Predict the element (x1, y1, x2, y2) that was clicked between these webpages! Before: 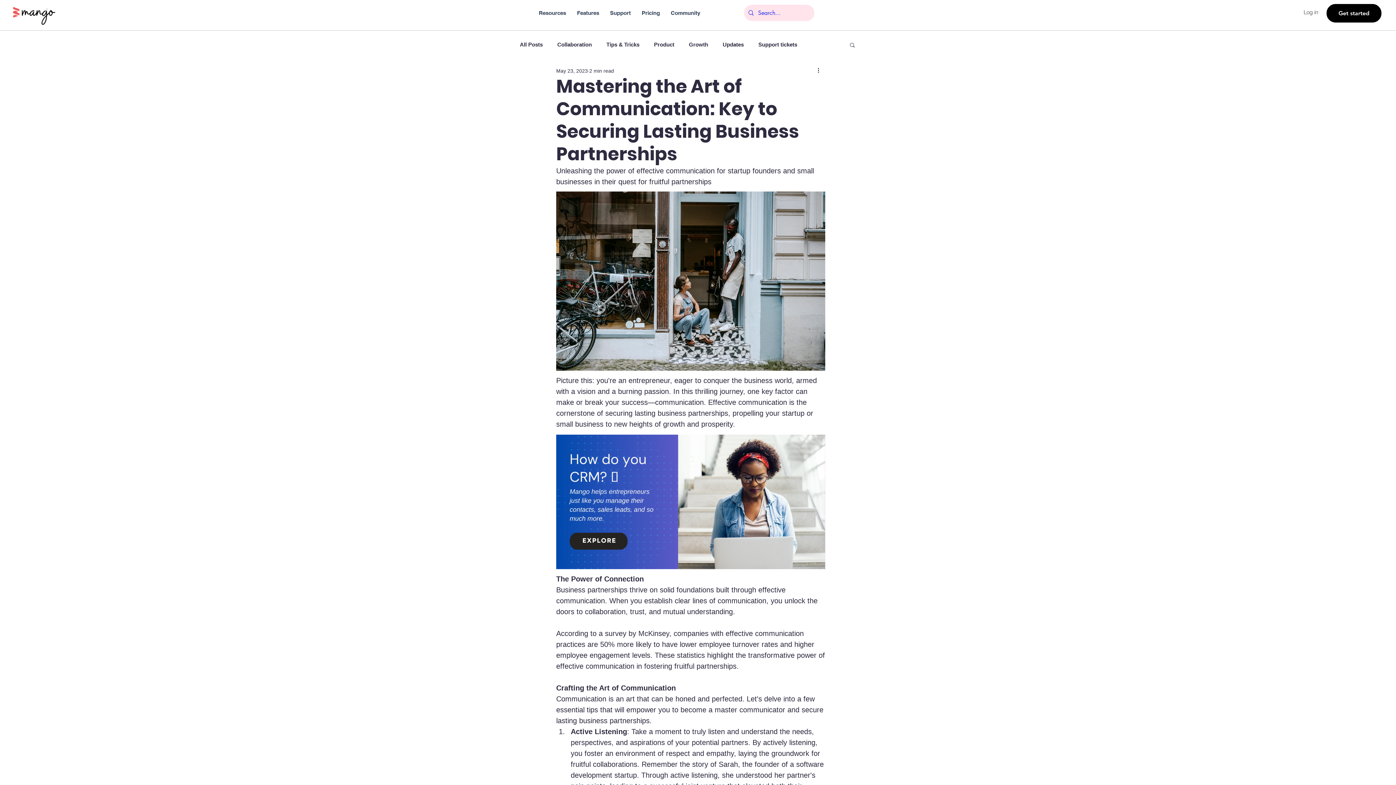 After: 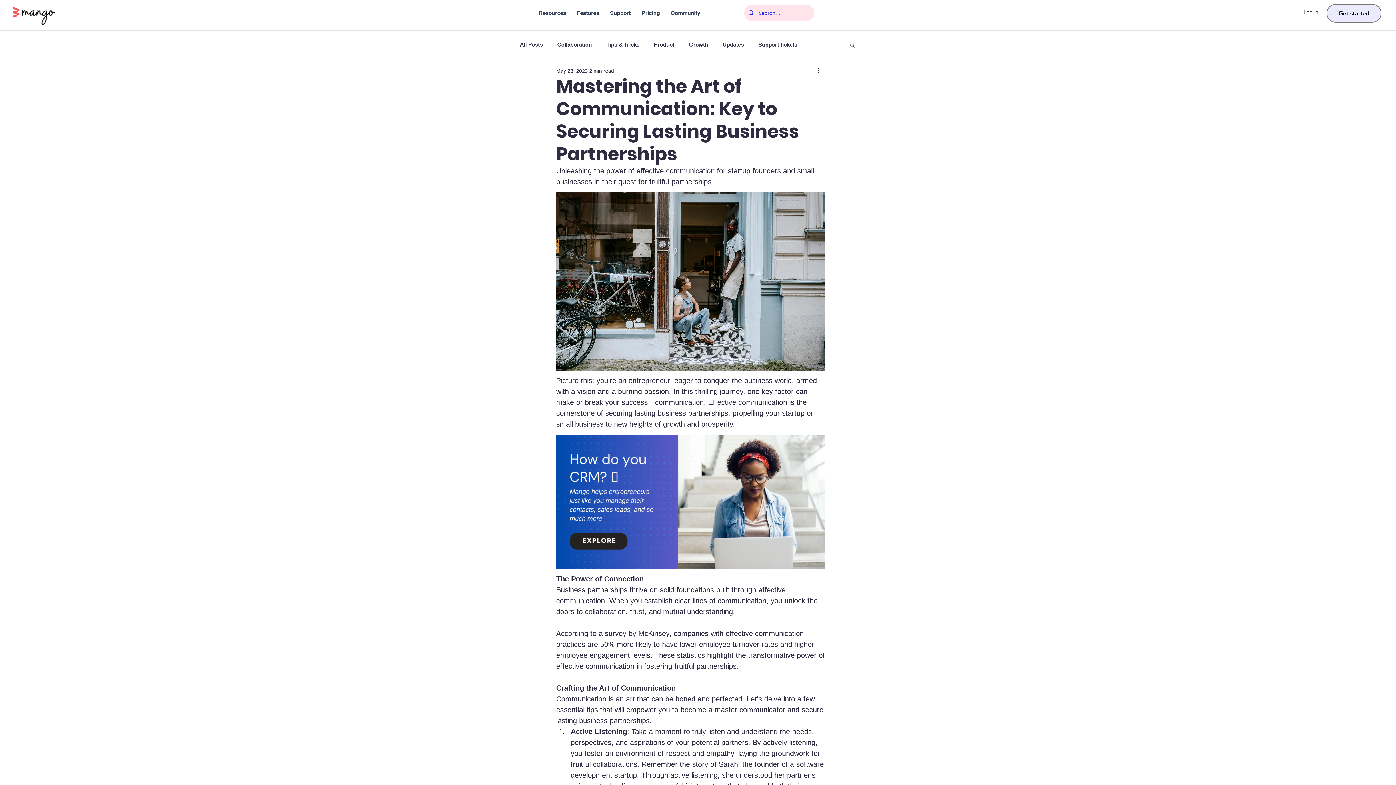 Action: bbox: (1326, 4, 1381, 22) label: Get started